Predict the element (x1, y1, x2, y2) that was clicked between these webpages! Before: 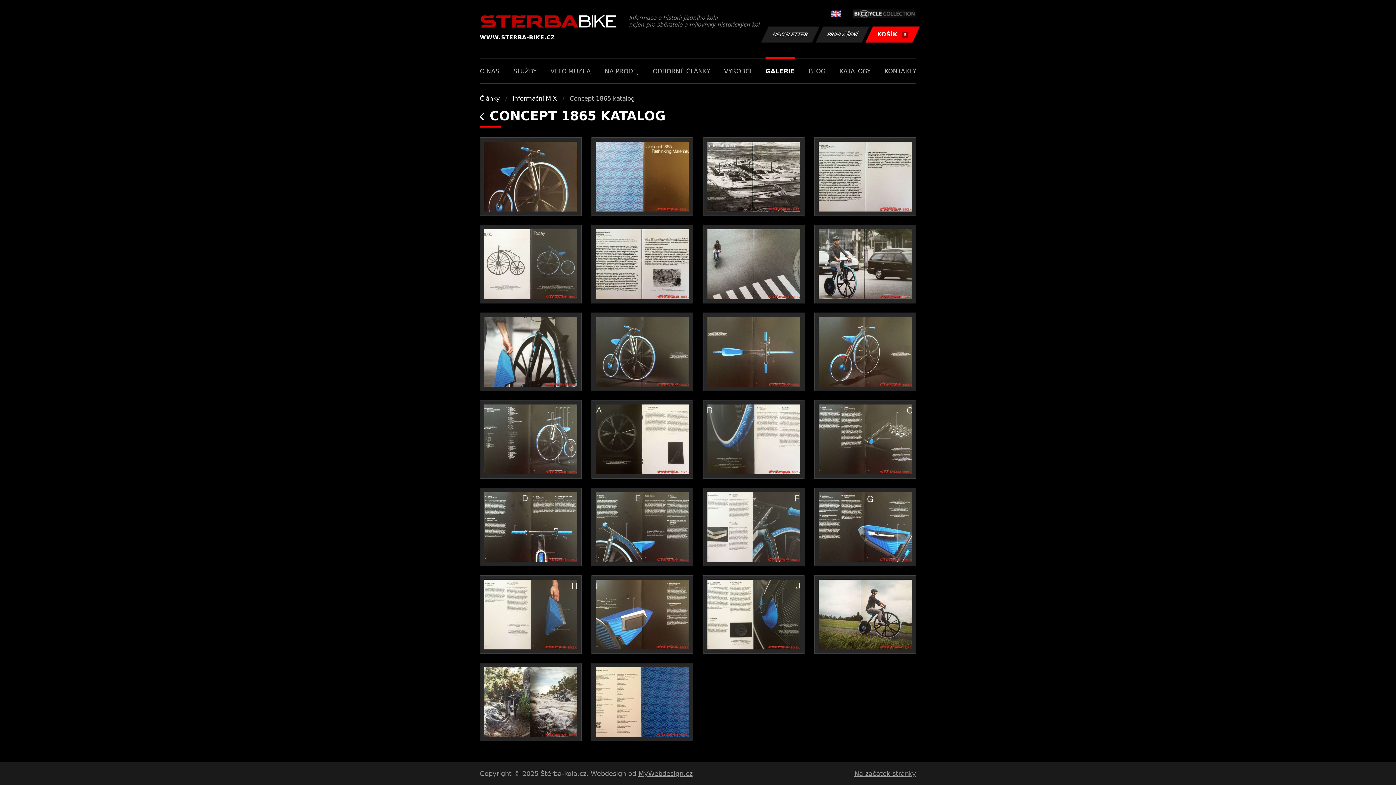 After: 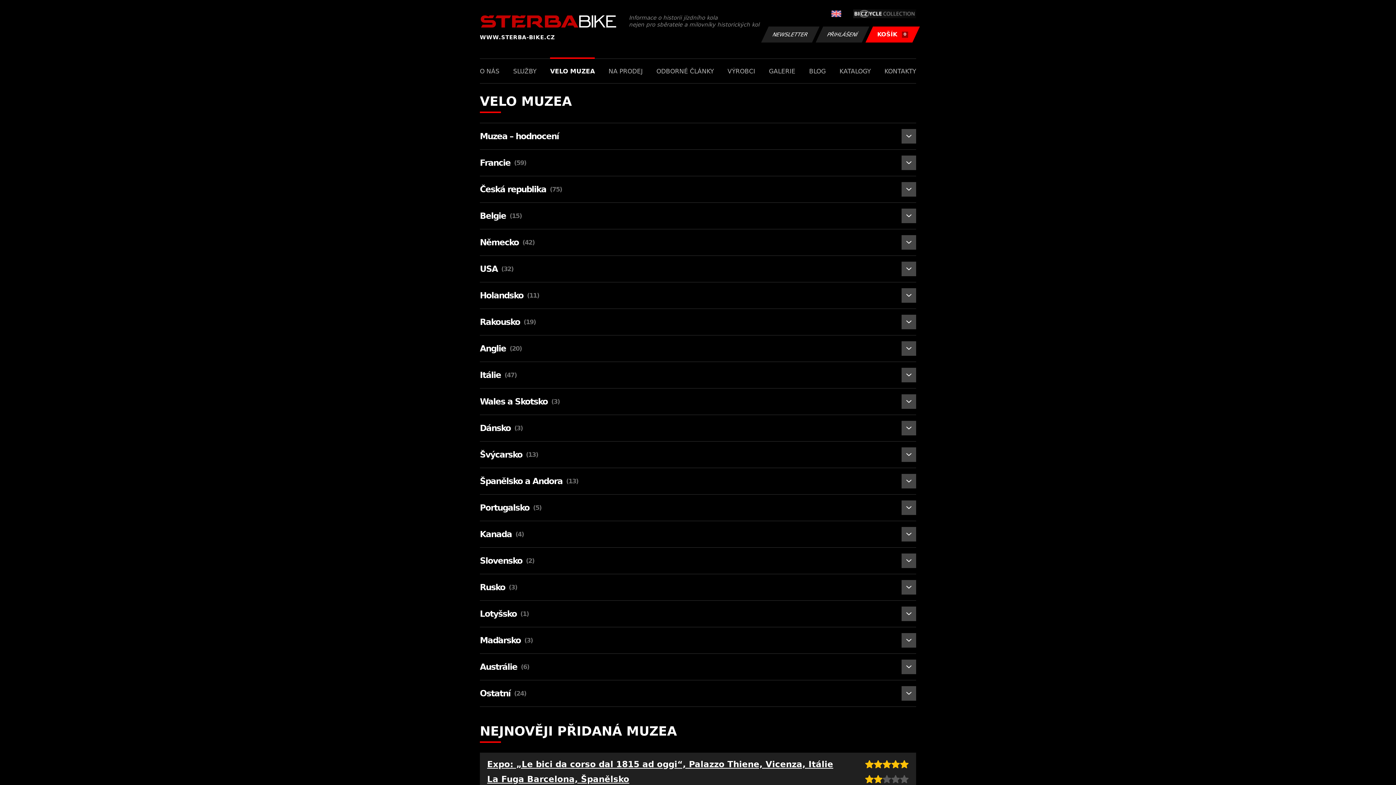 Action: bbox: (550, 58, 590, 83) label: VELO MUZEA